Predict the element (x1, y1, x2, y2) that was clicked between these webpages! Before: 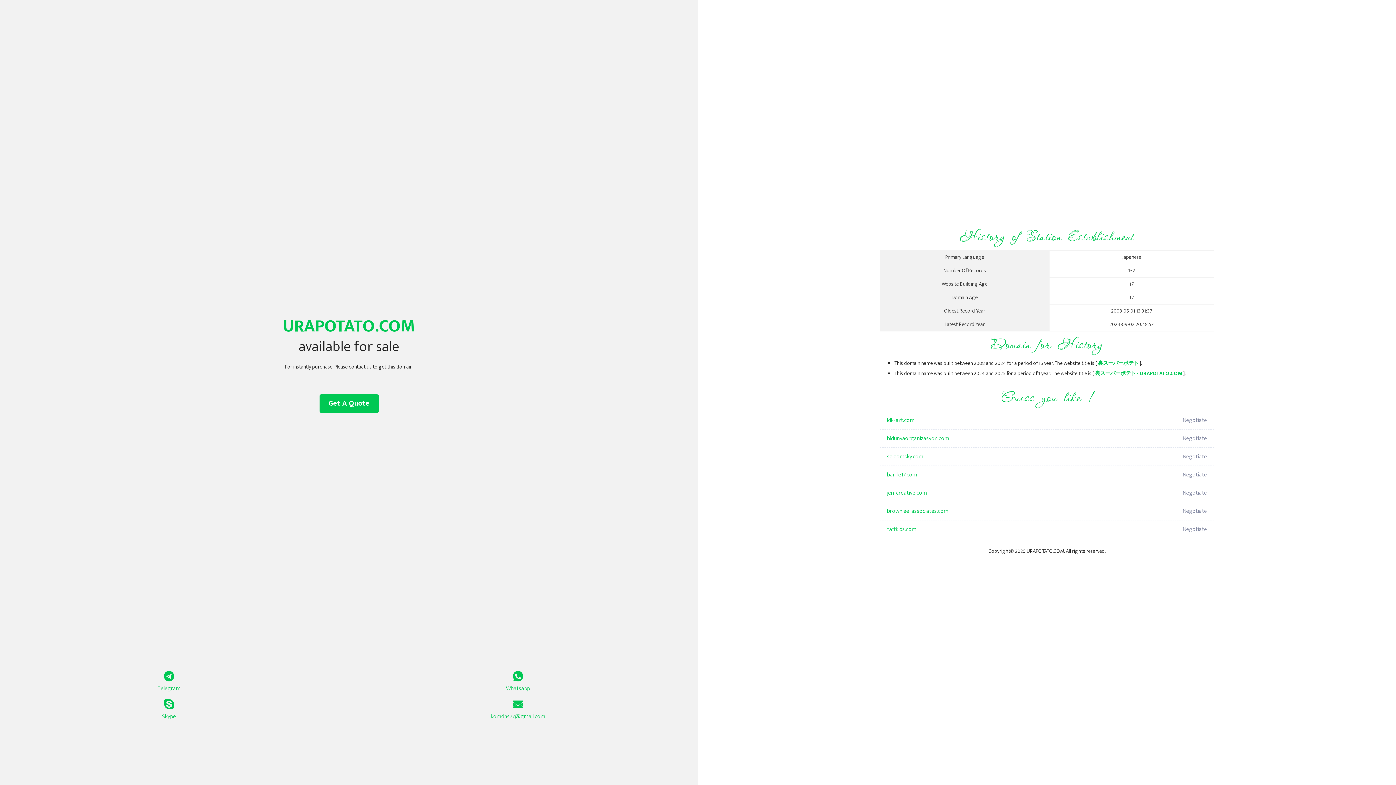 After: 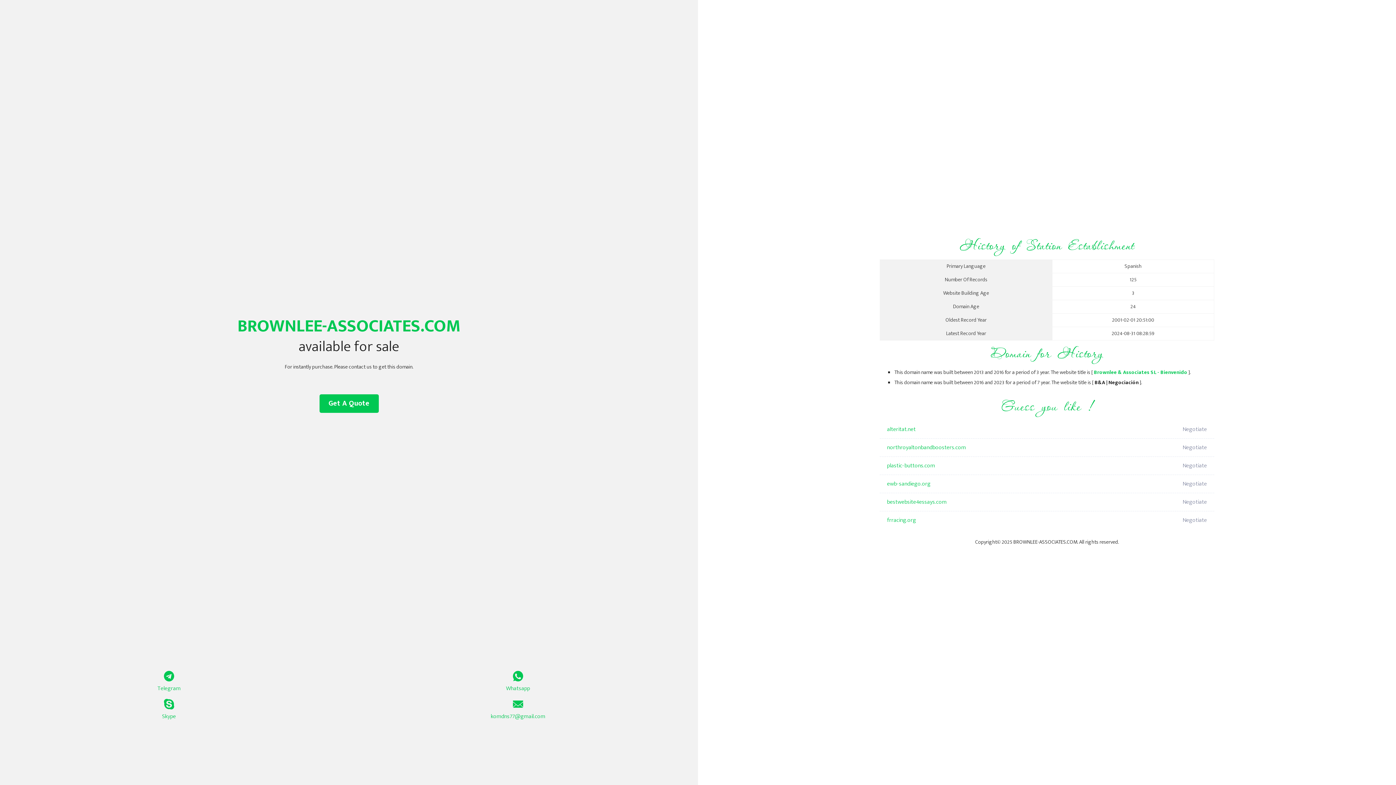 Action: label: brownlee-associates.com bbox: (887, 502, 1098, 520)